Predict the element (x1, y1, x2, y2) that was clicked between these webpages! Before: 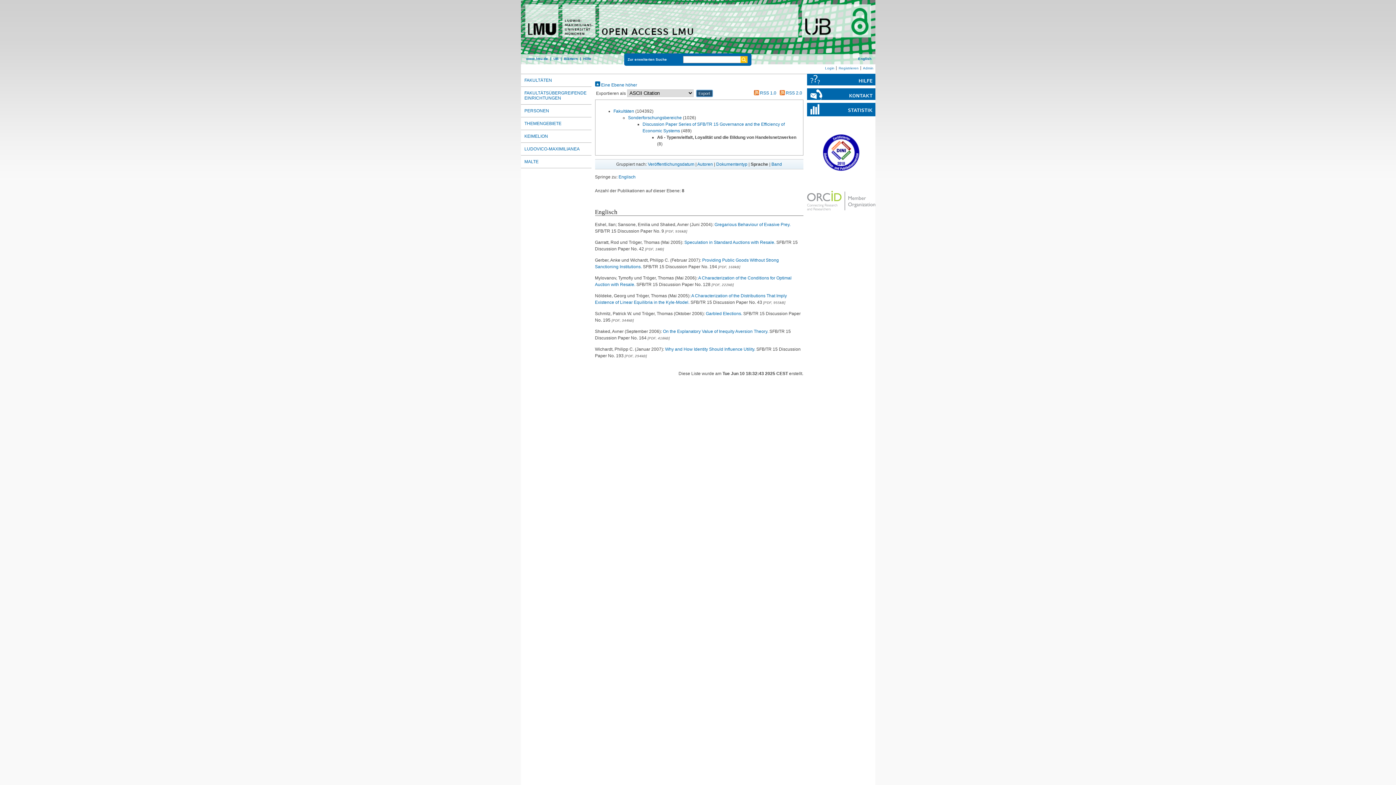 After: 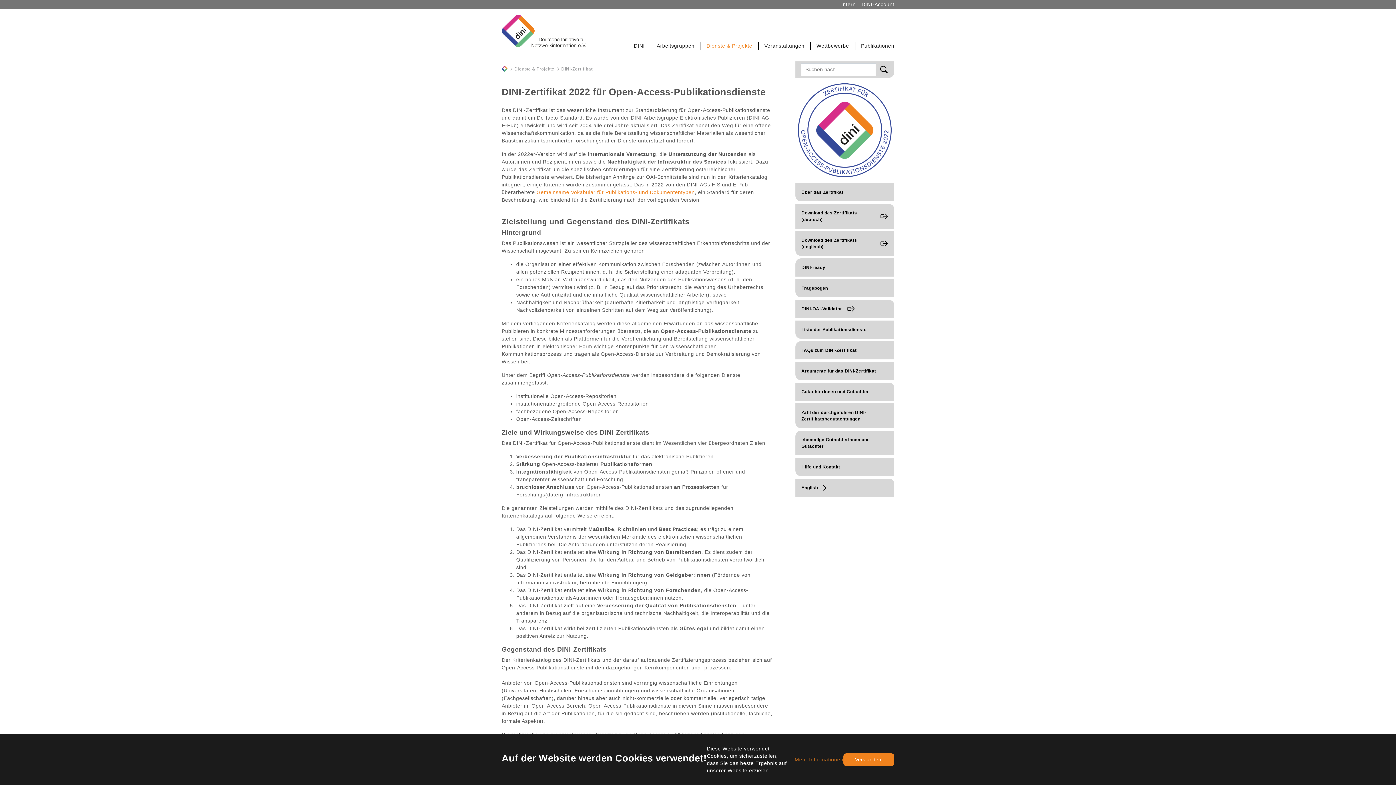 Action: bbox: (823, 166, 859, 171)